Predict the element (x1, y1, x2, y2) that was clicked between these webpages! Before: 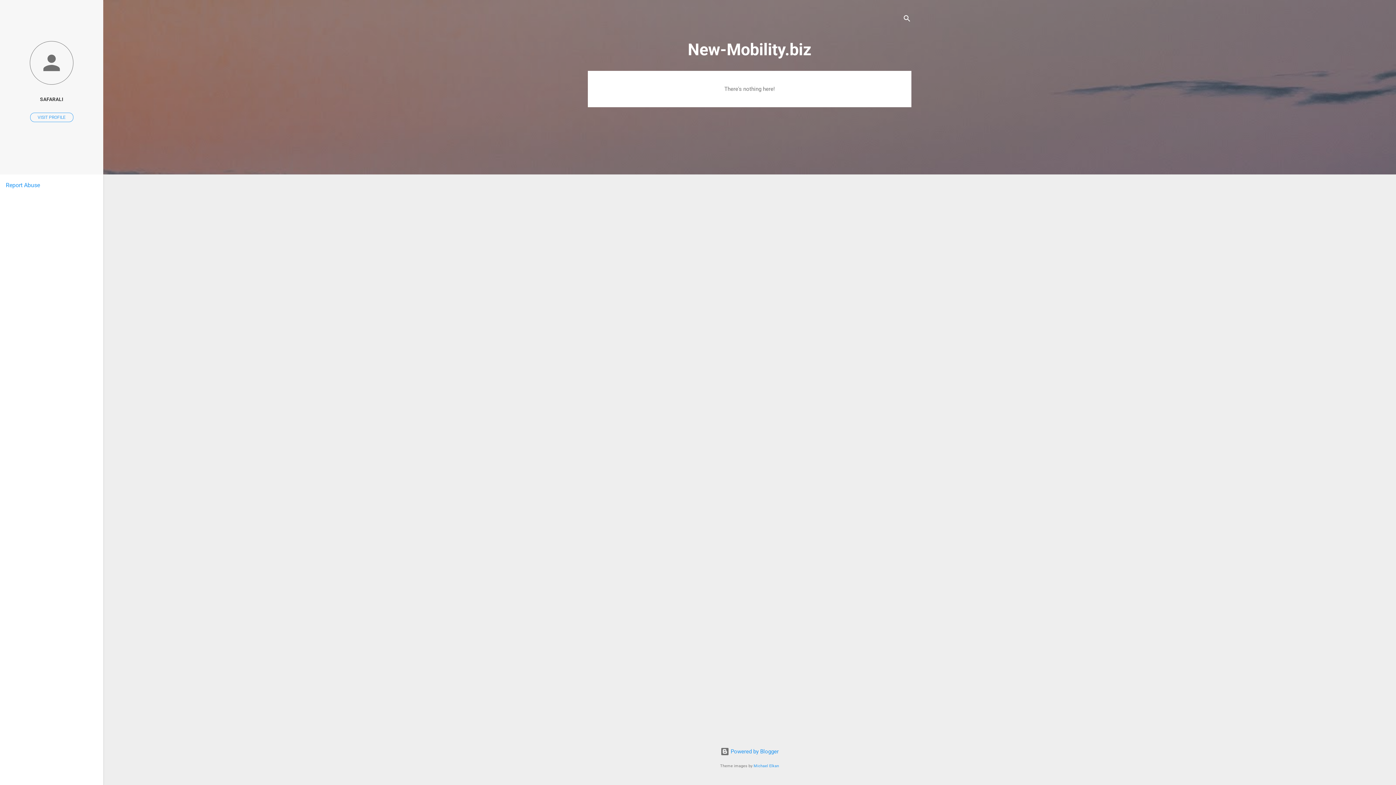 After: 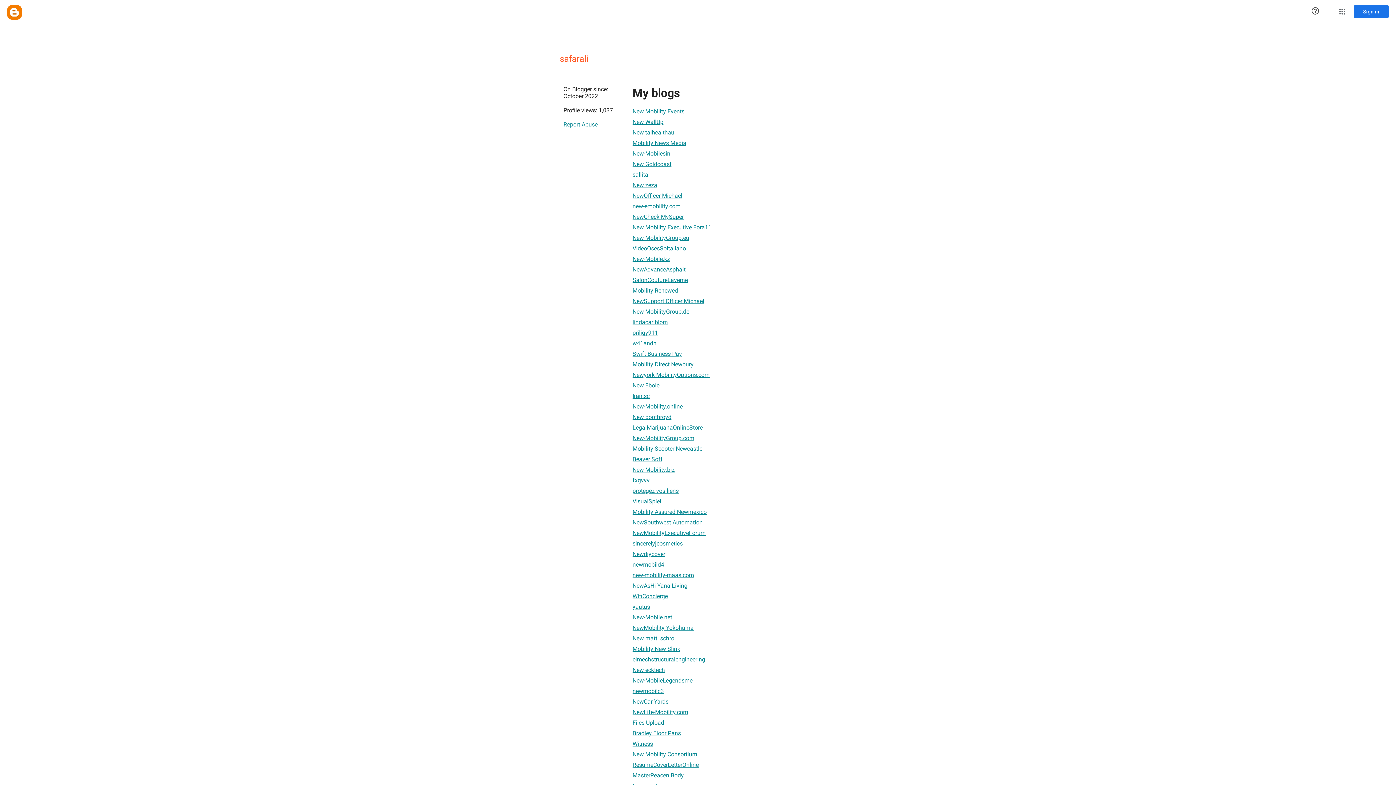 Action: bbox: (30, 112, 73, 122) label: VISIT PROFILE